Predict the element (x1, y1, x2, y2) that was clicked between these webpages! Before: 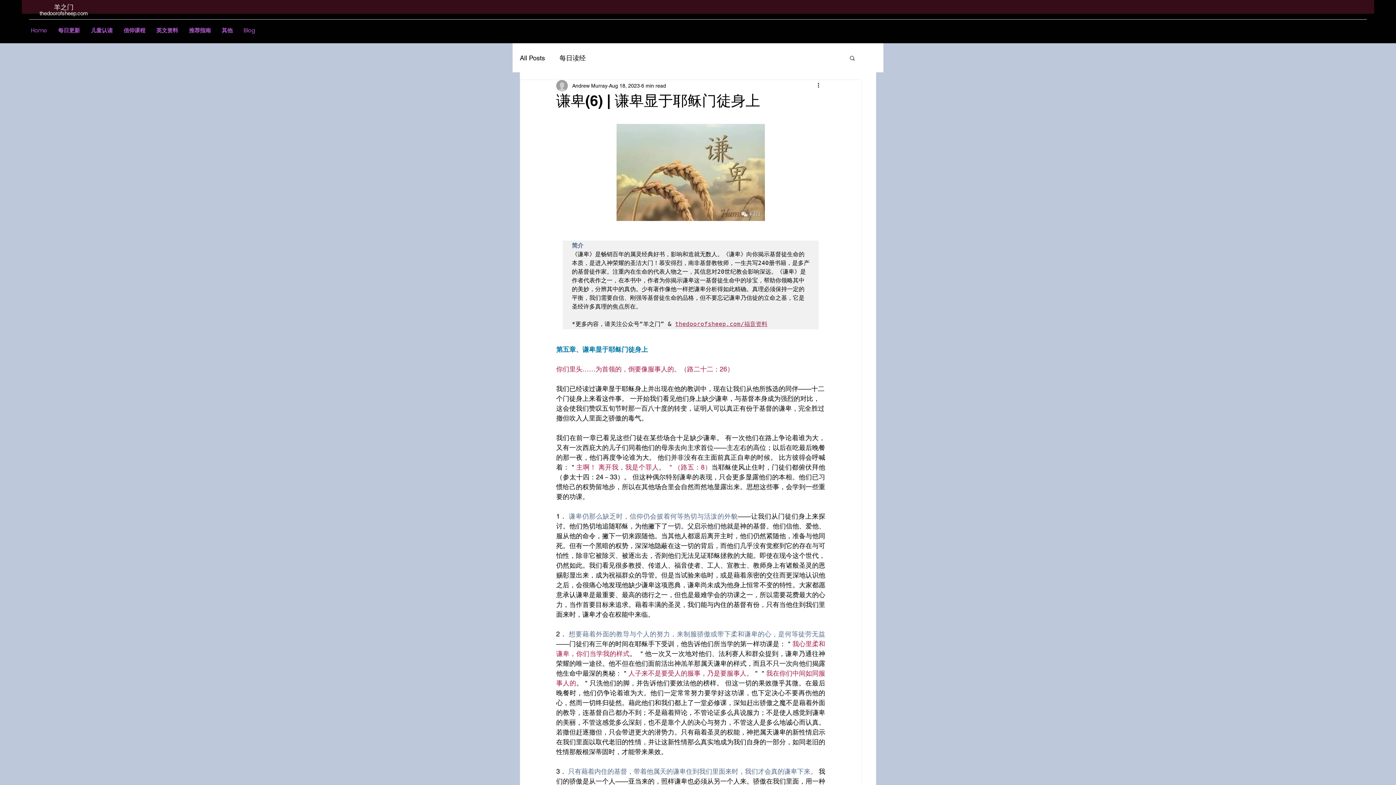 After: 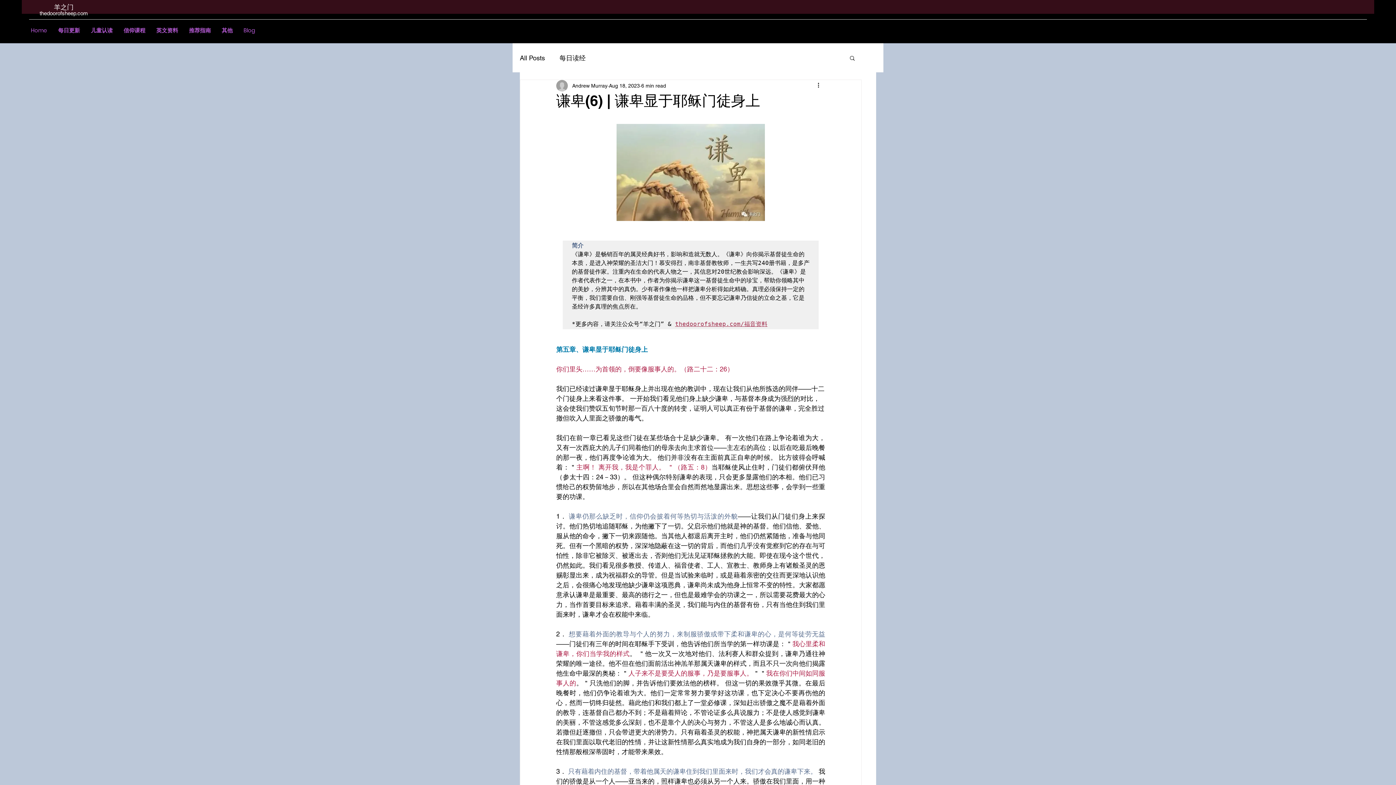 Action: bbox: (849, 54, 856, 60) label: Search